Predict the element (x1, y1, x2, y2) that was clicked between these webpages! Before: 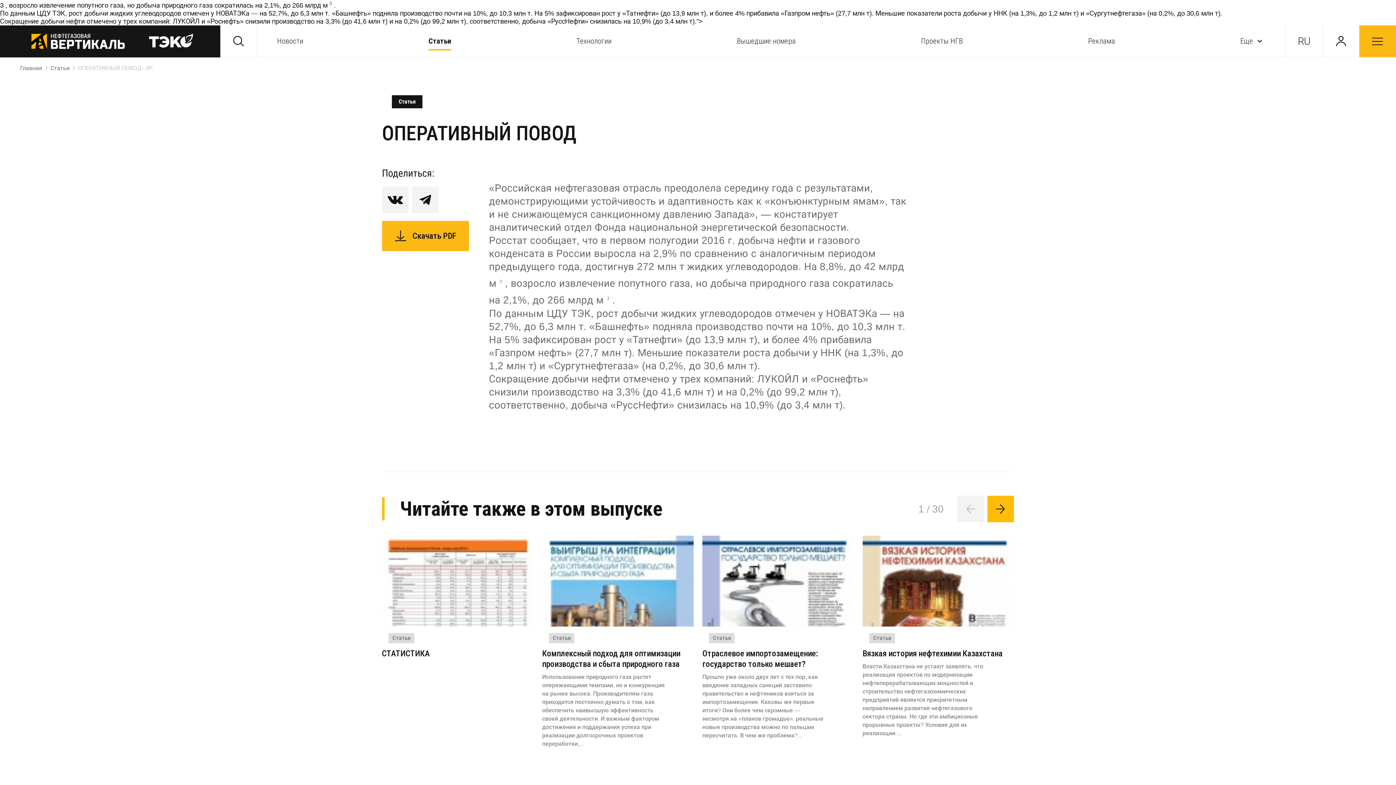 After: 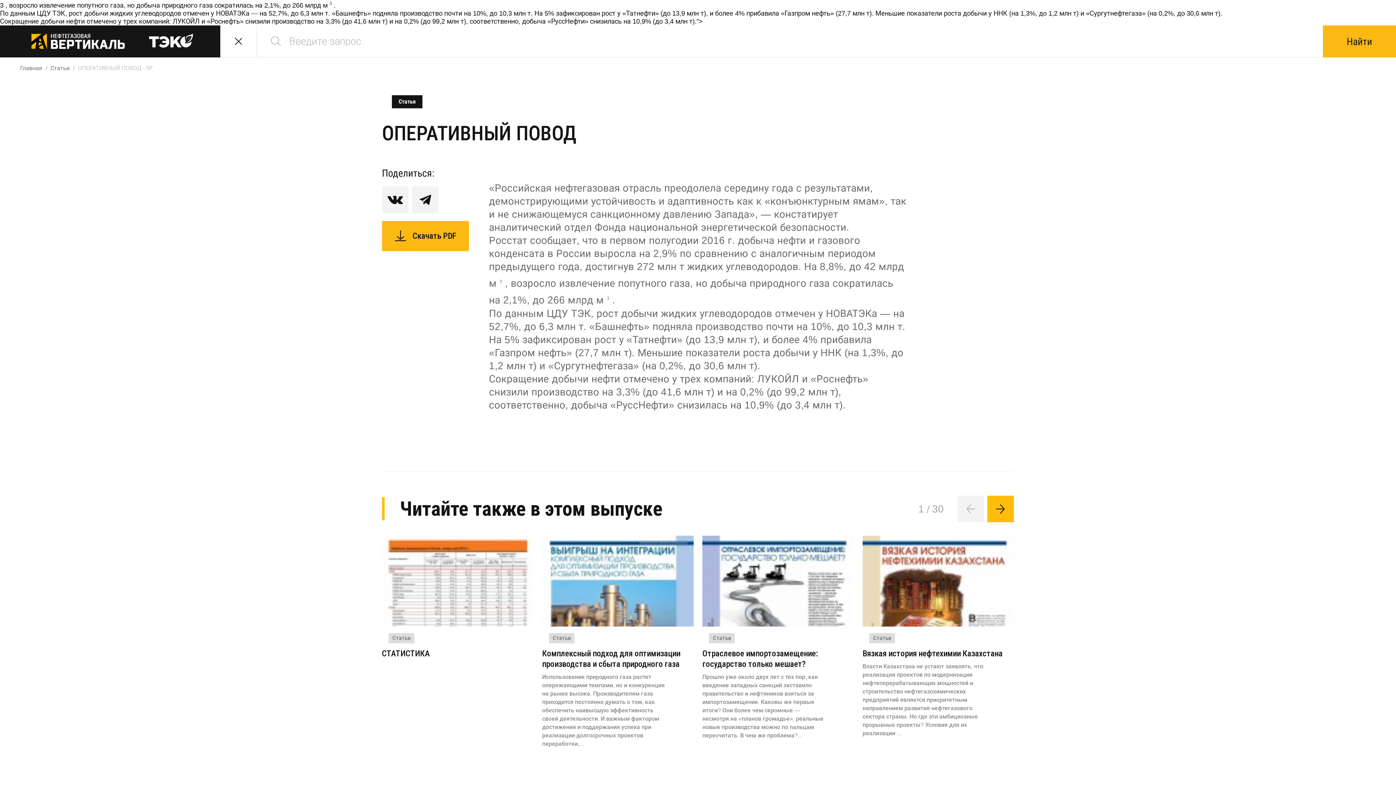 Action: bbox: (220, 25, 257, 57)